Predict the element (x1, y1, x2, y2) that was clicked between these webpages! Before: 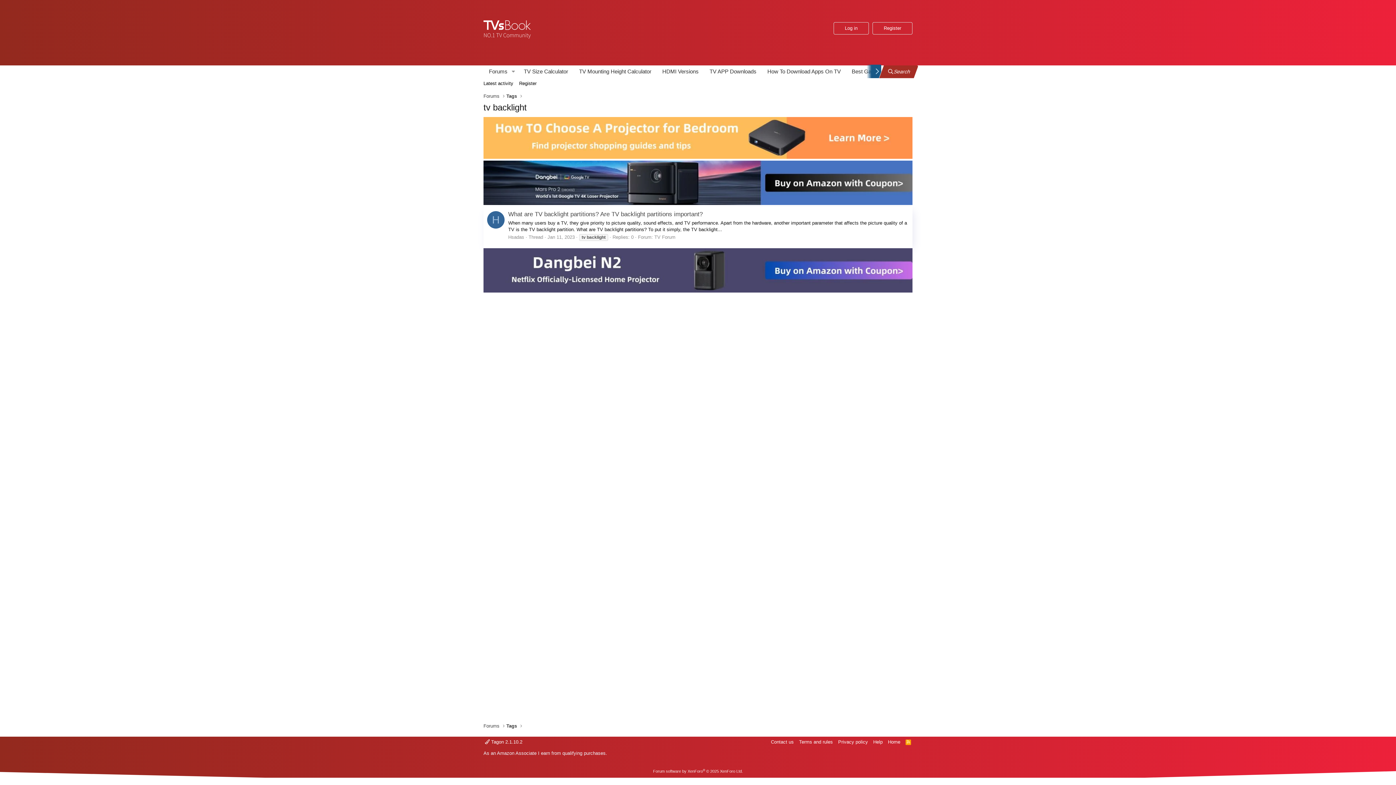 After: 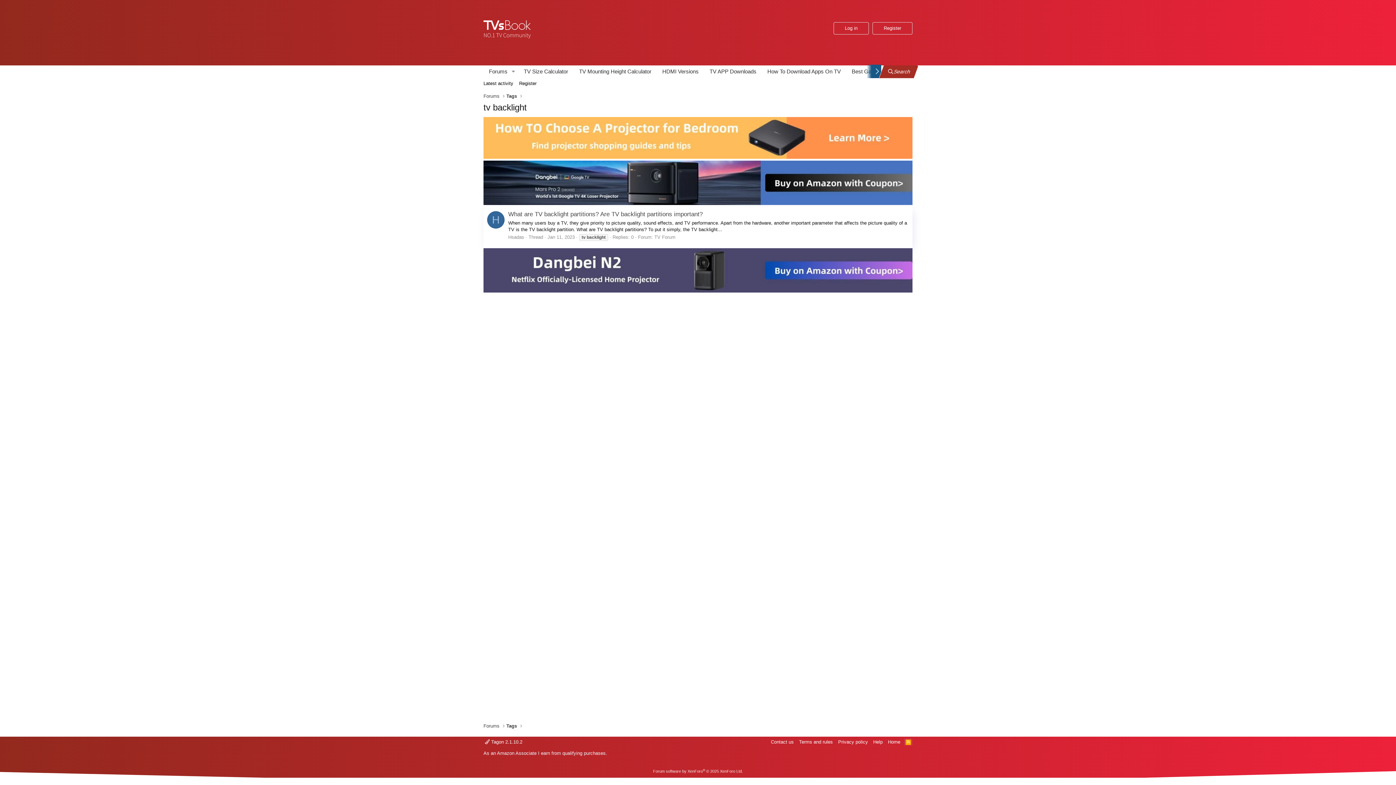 Action: bbox: (904, 738, 912, 745) label: RSS